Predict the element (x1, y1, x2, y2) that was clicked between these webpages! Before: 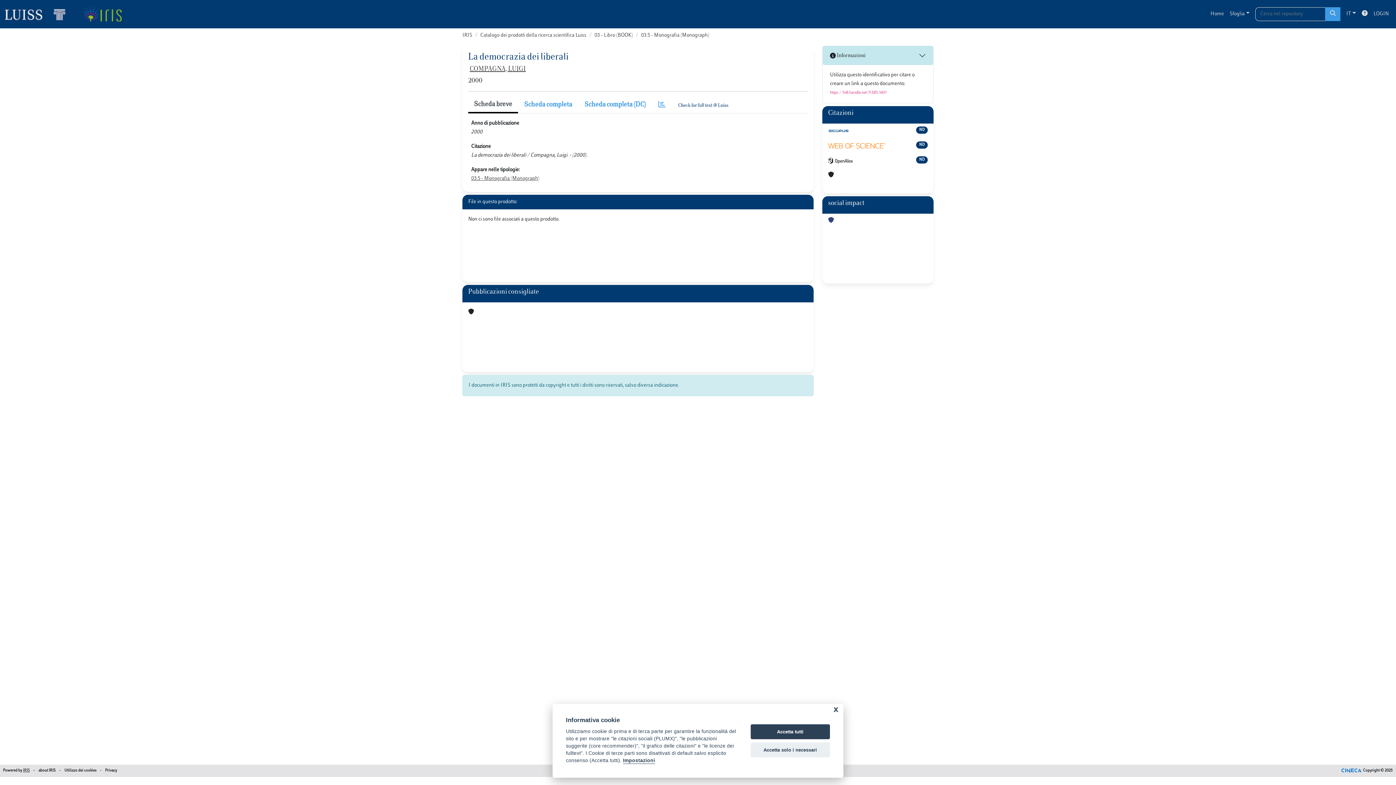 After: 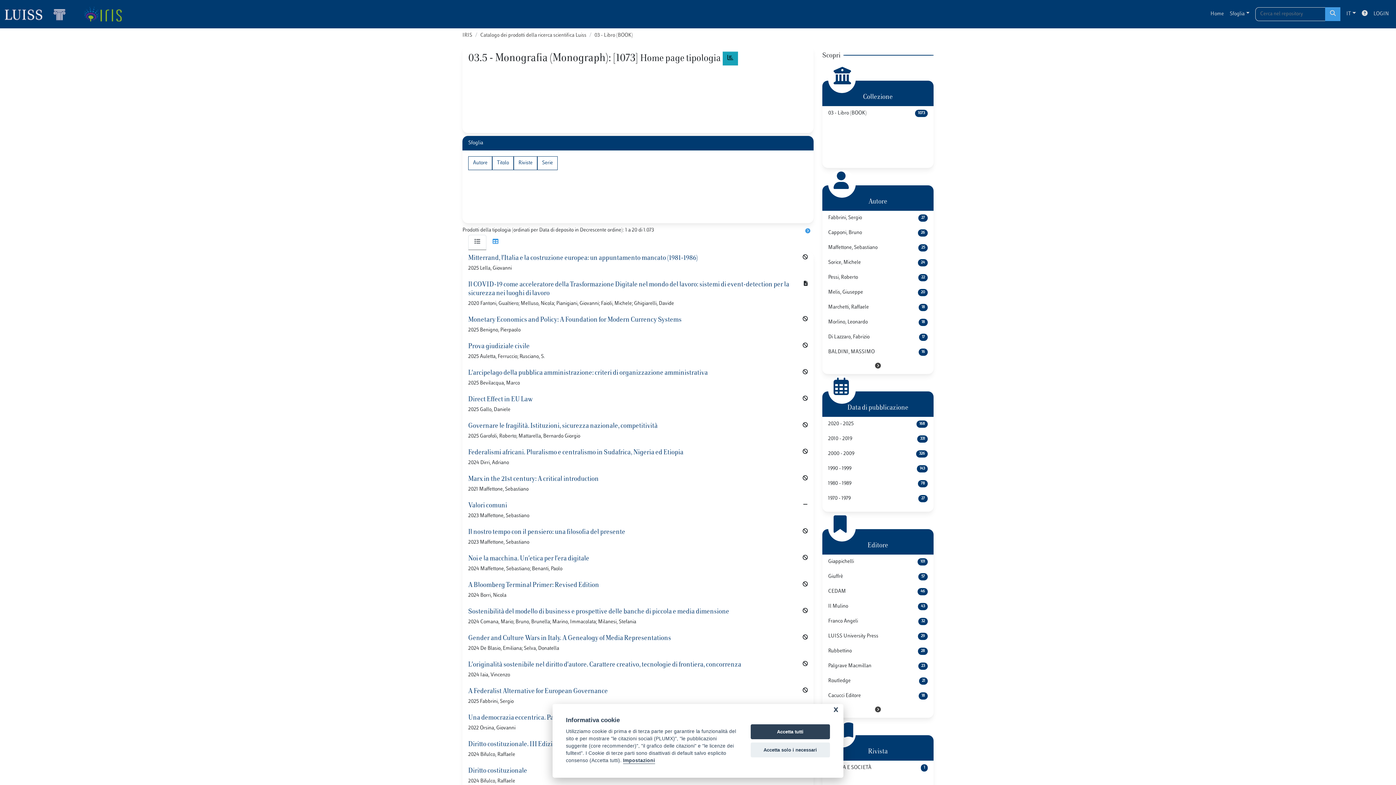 Action: bbox: (471, 176, 539, 181) label: 03.5 - Monografia (Monograph)